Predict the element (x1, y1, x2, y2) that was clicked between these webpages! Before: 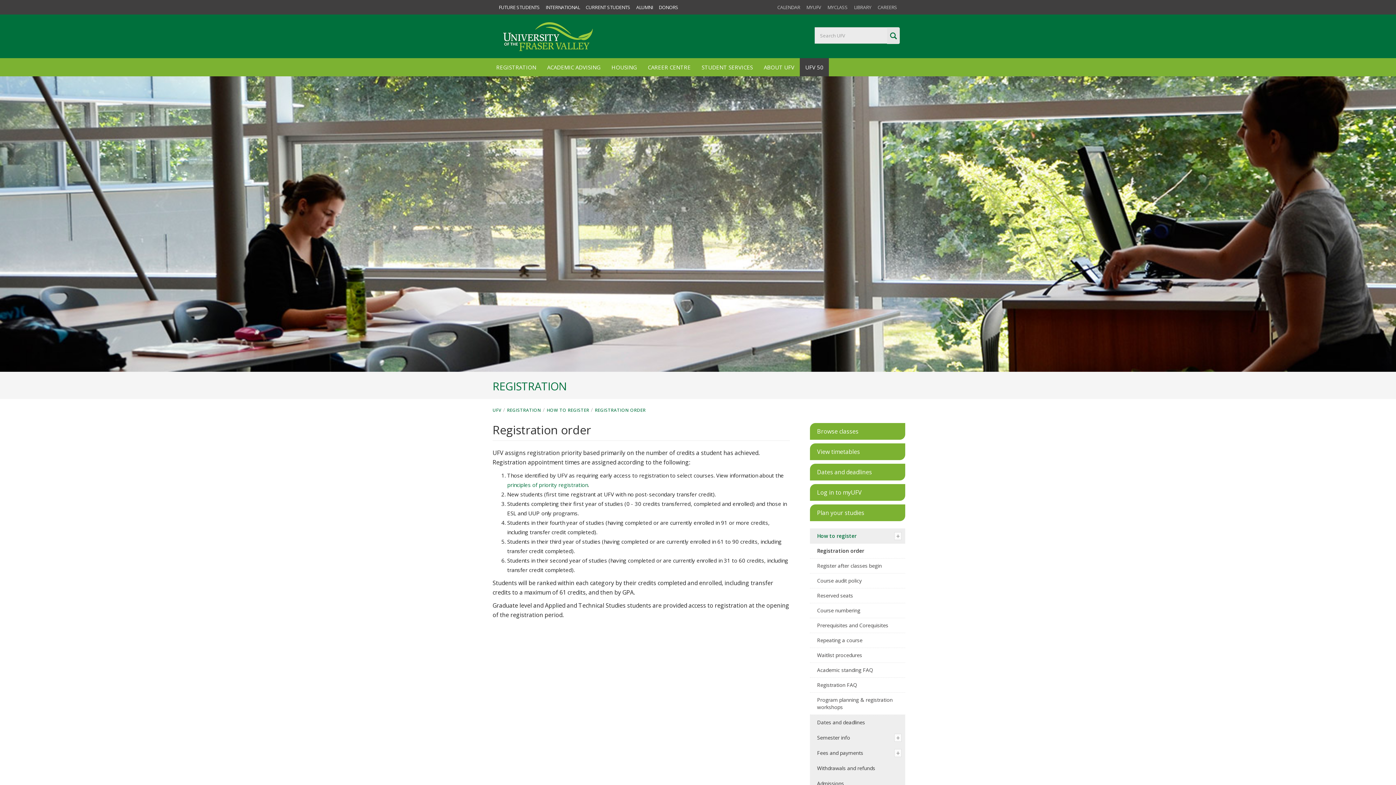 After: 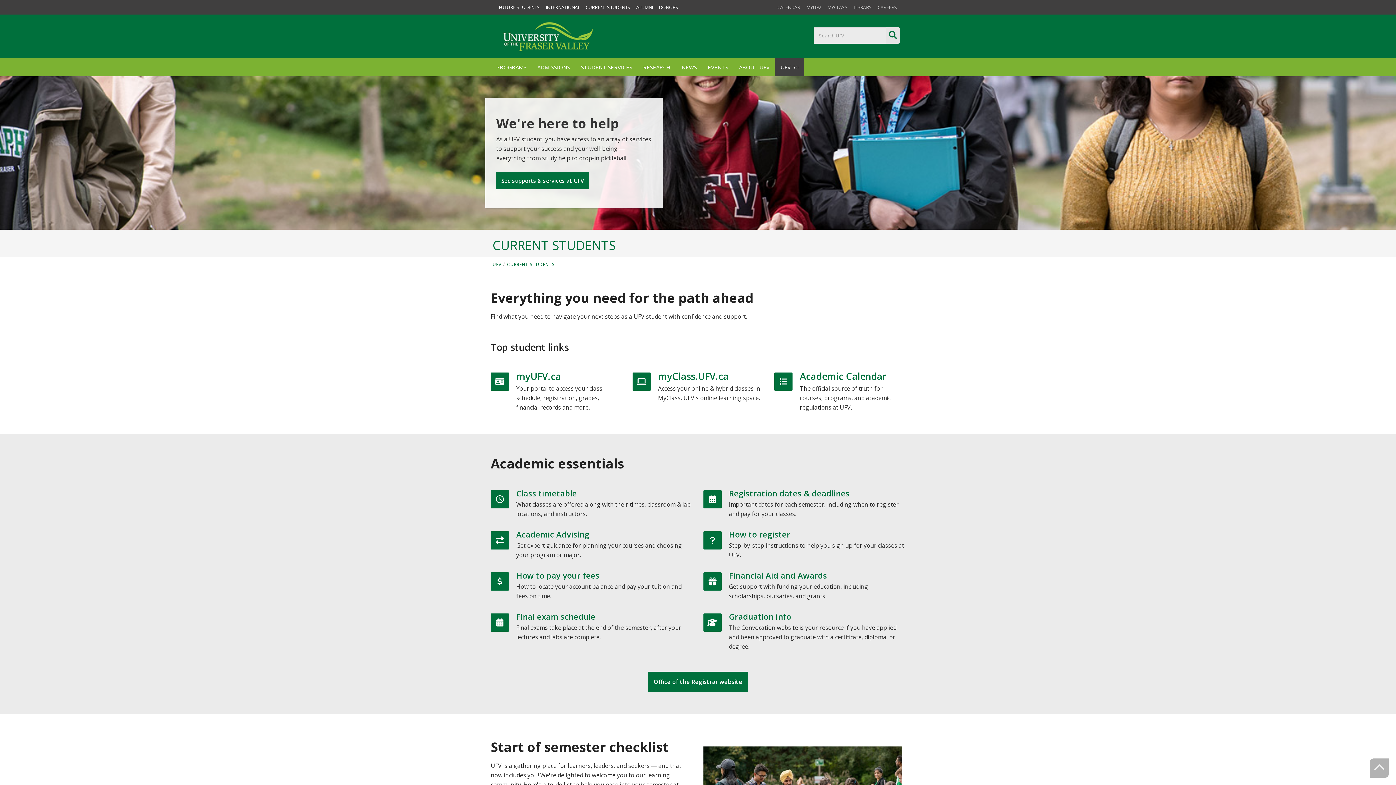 Action: label: CURRENT STUDENTS bbox: (585, 4, 630, 10)